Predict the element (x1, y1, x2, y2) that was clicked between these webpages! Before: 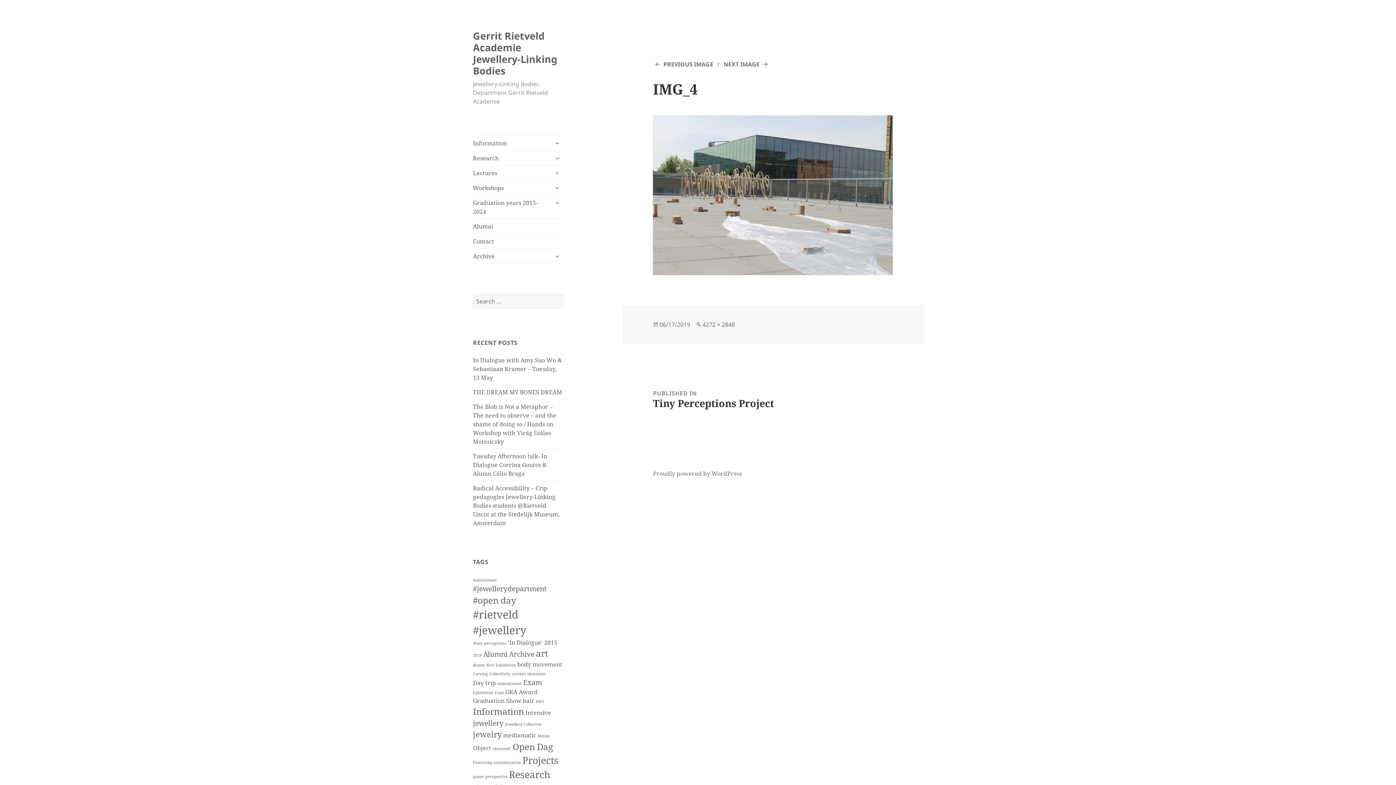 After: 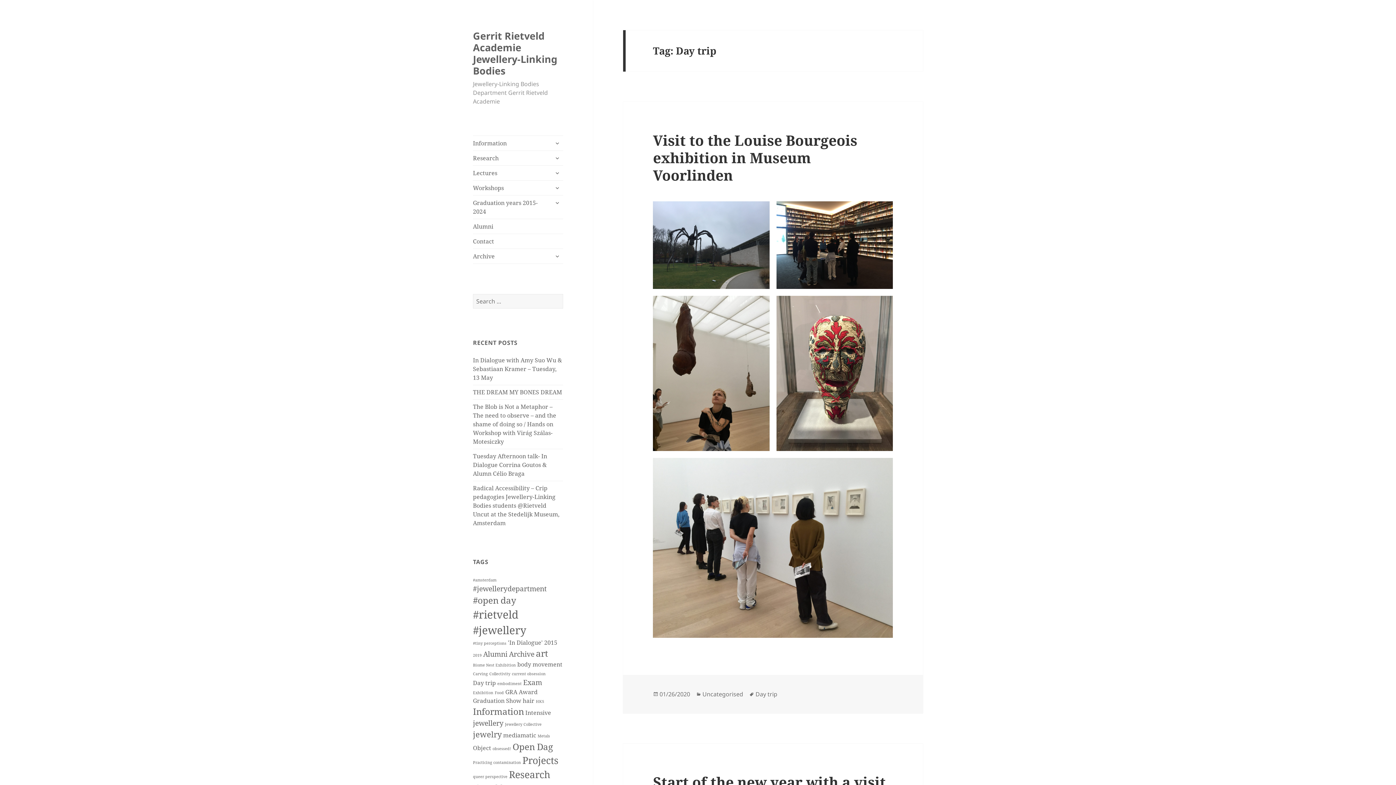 Action: label: Day trip (2 items) bbox: (473, 679, 496, 687)